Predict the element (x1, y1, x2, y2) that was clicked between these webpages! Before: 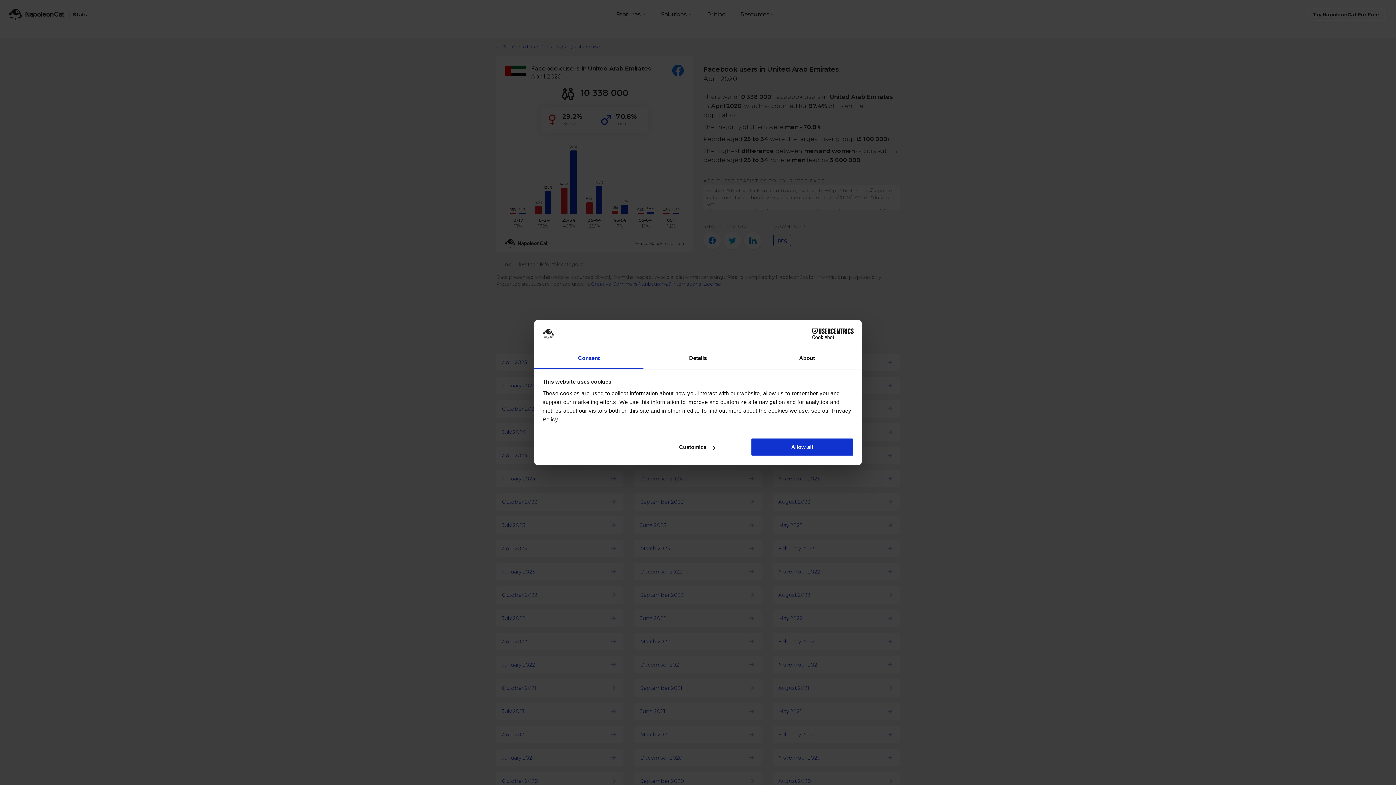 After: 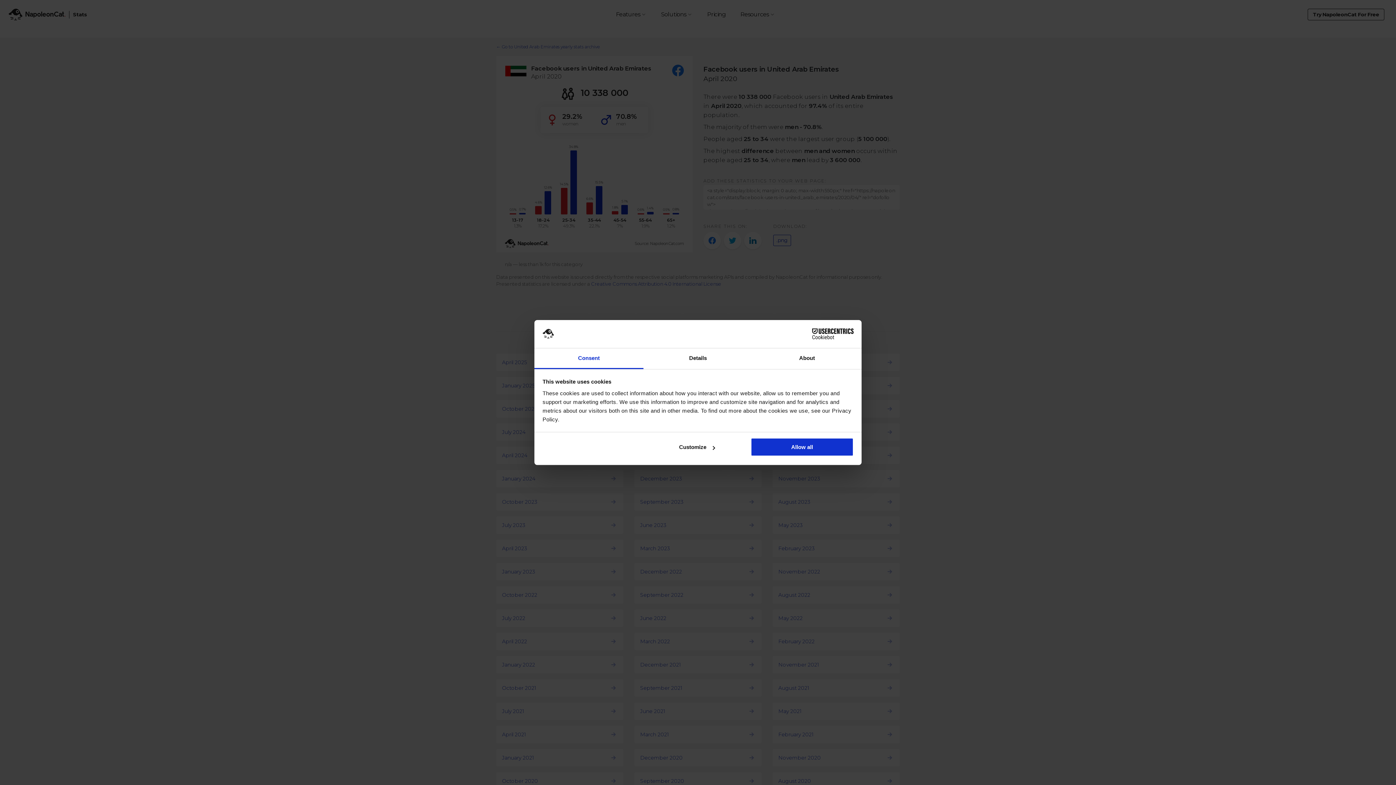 Action: label: Cookiebot - opens in a new window bbox: (790, 328, 853, 339)